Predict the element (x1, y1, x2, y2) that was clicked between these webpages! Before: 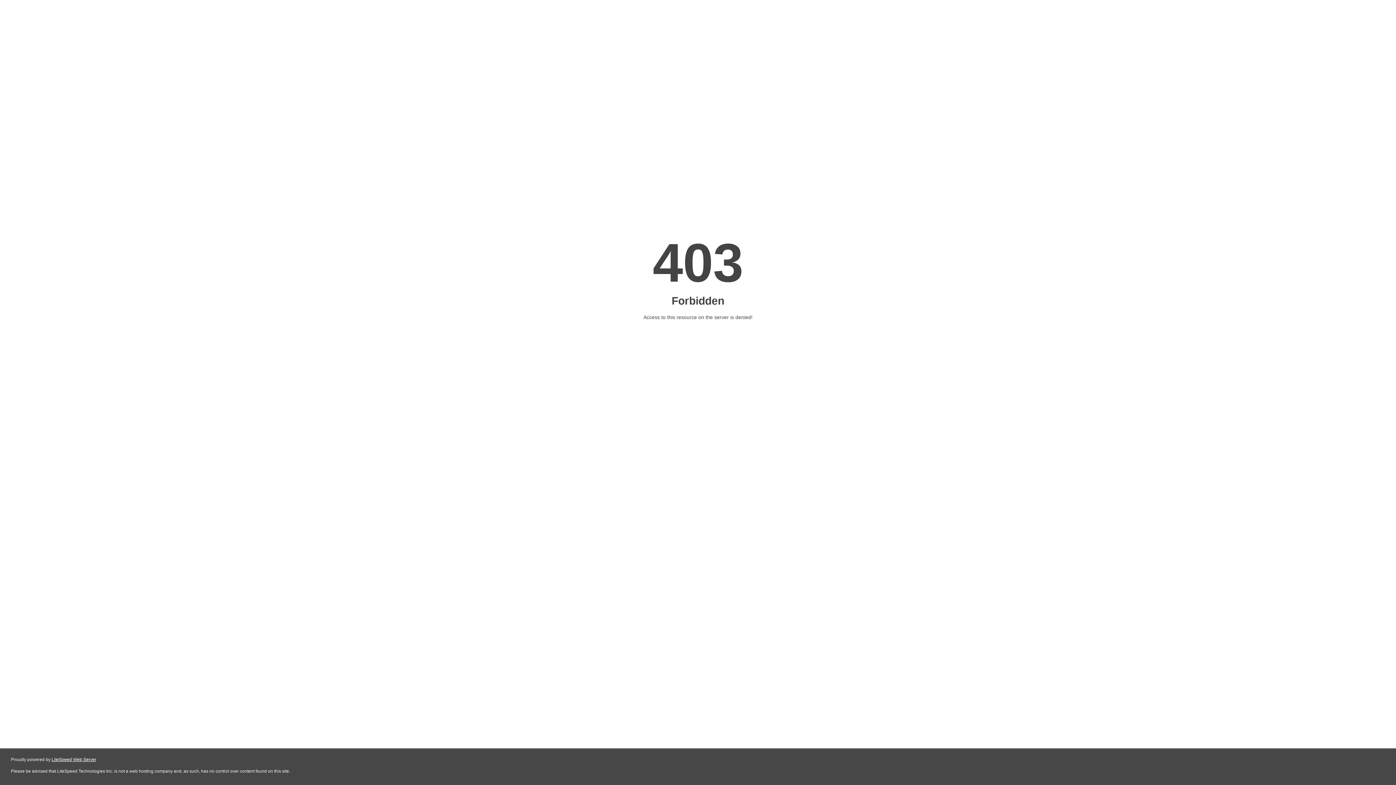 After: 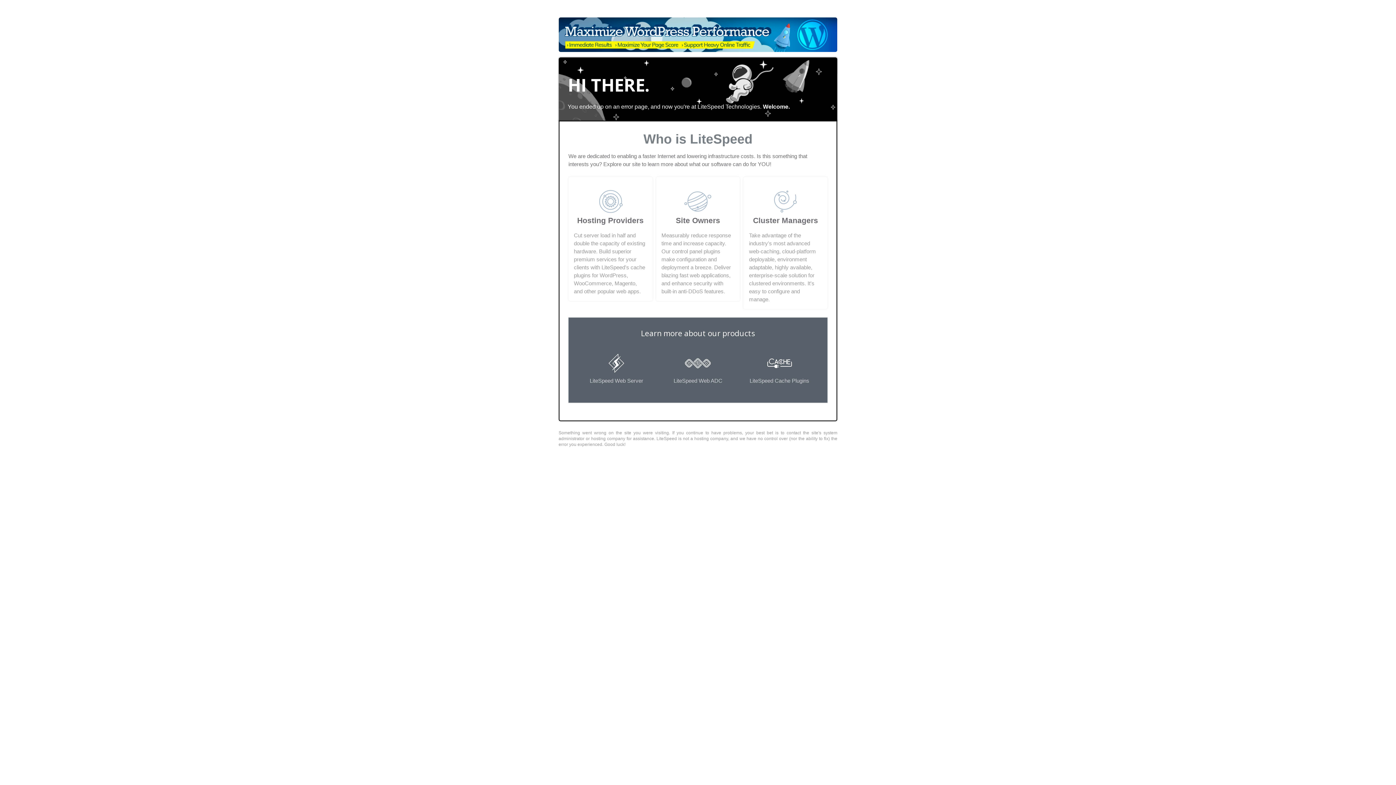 Action: label: LiteSpeed Web Server bbox: (51, 757, 96, 762)